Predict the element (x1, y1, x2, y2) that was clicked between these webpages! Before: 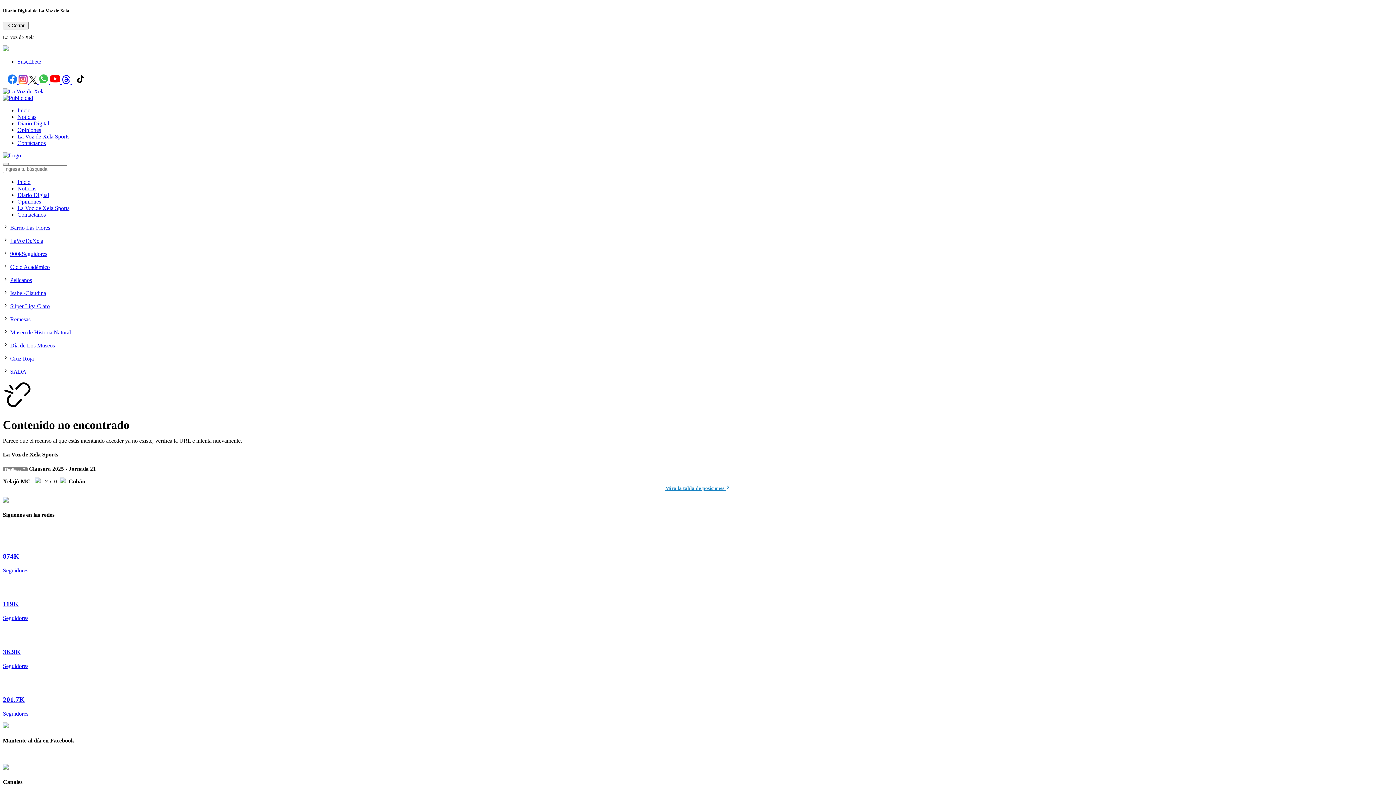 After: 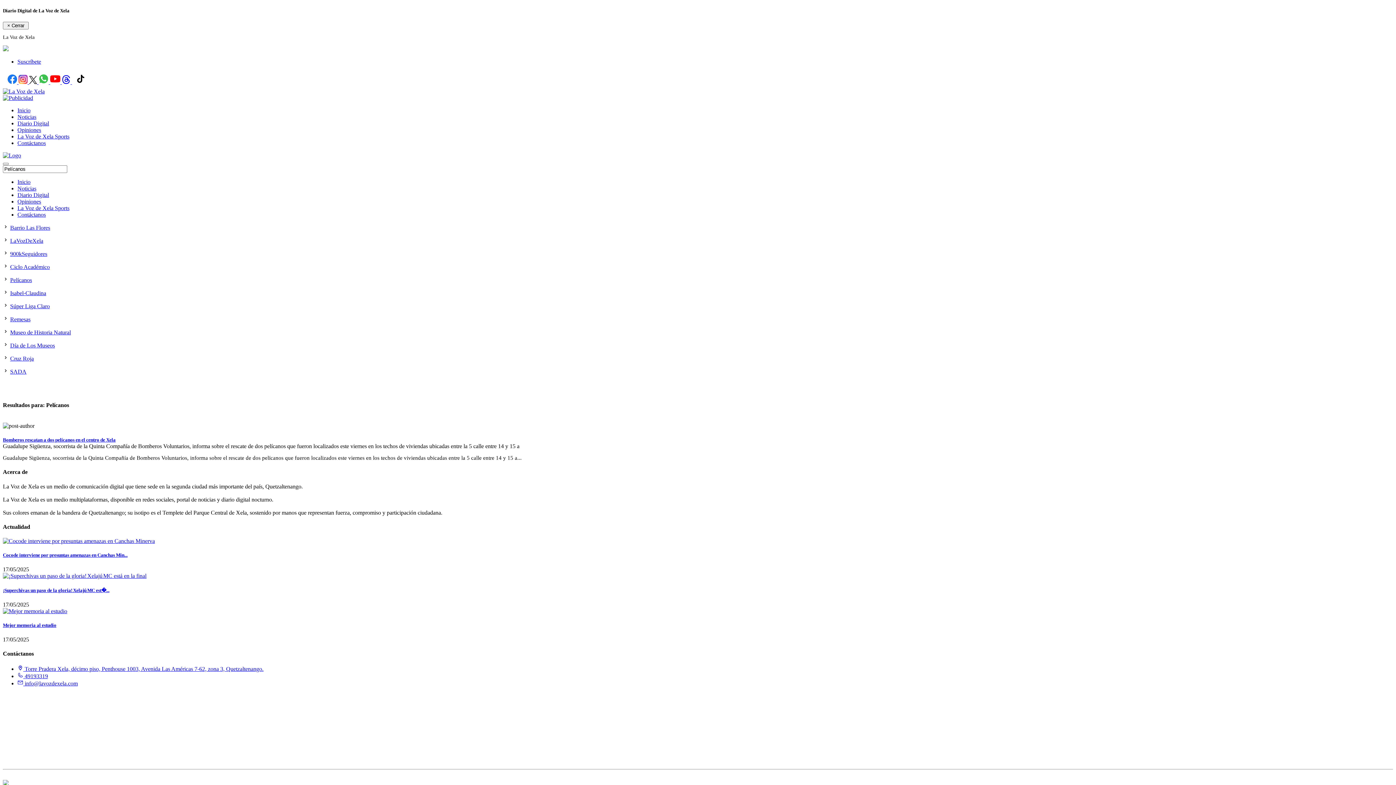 Action: label: Pelícanos bbox: (10, 277, 32, 283)